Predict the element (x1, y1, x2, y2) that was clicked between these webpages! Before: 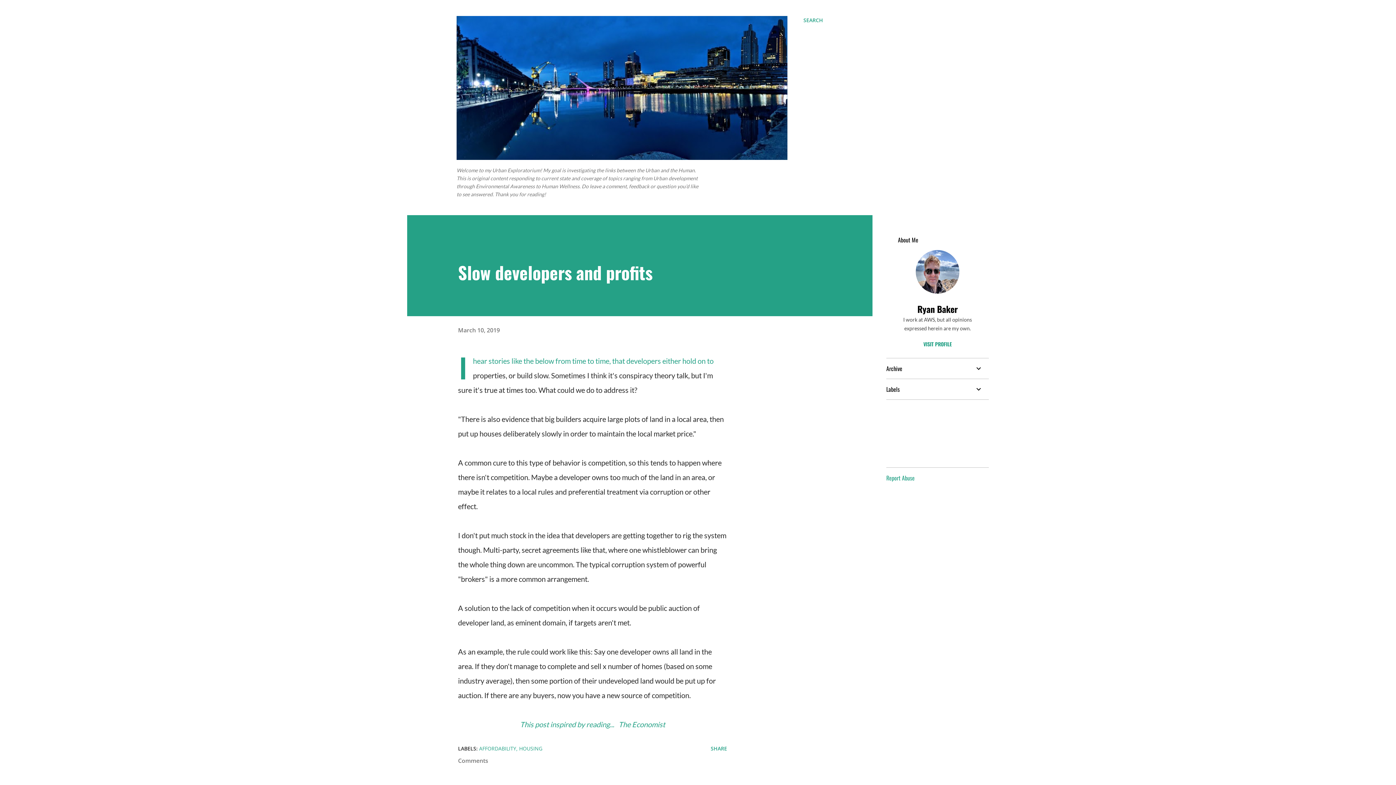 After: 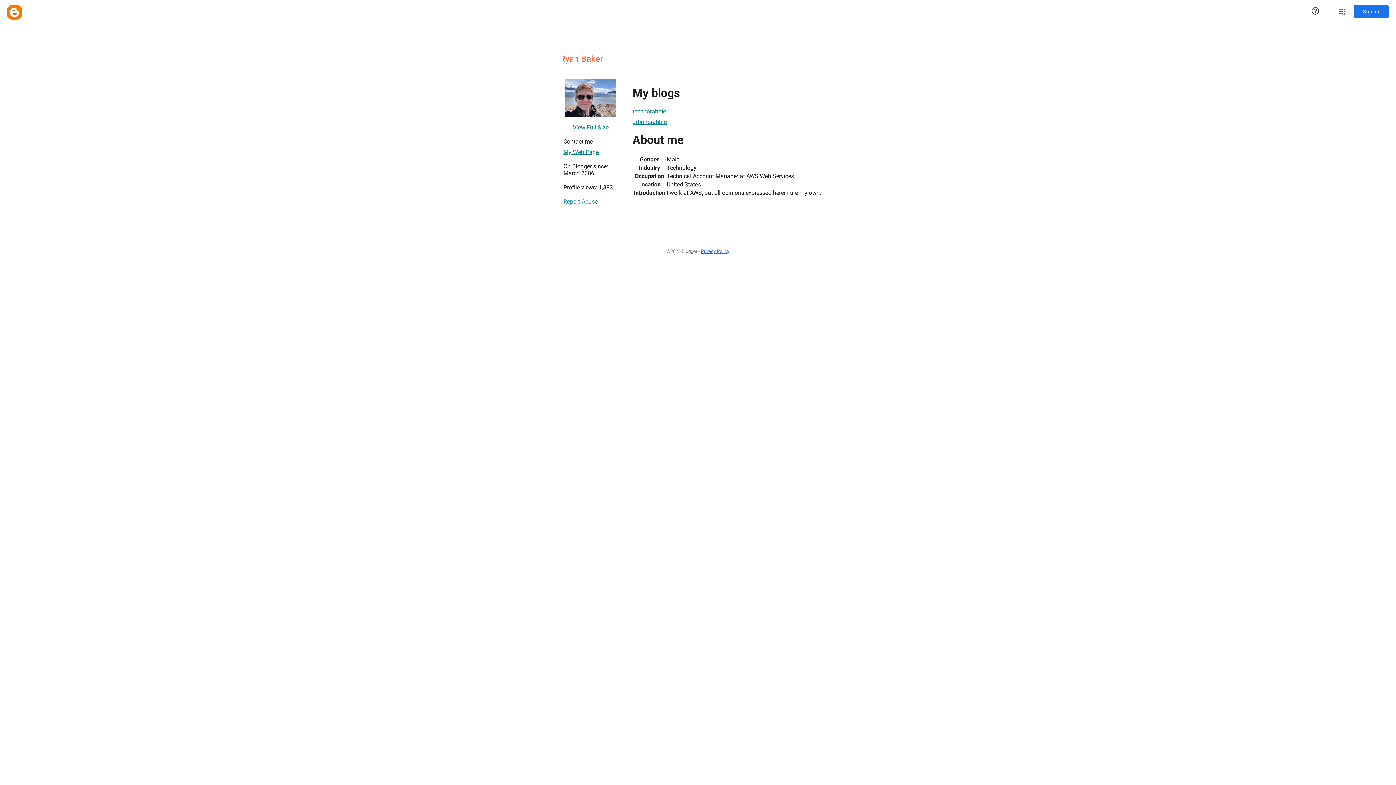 Action: label: VISIT PROFILE bbox: (886, 340, 989, 347)